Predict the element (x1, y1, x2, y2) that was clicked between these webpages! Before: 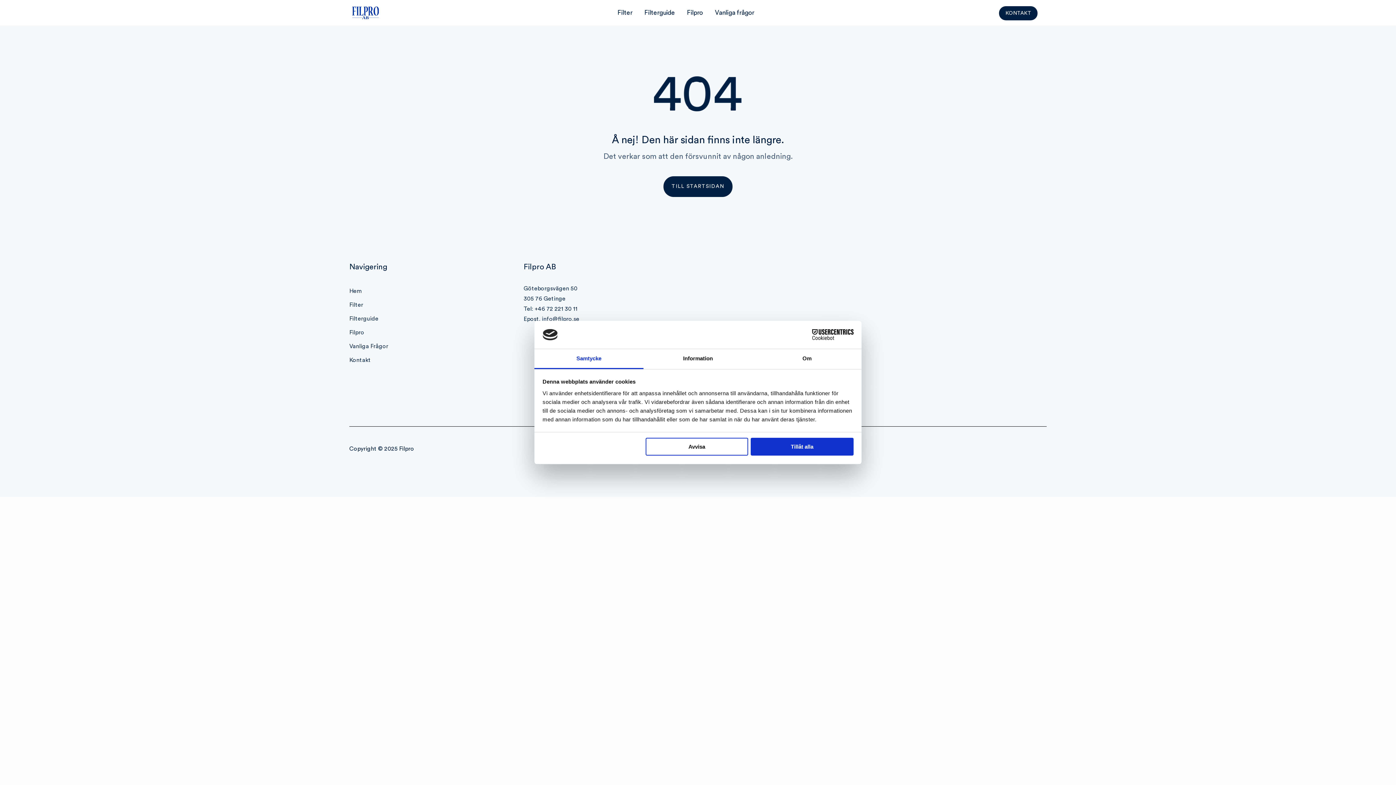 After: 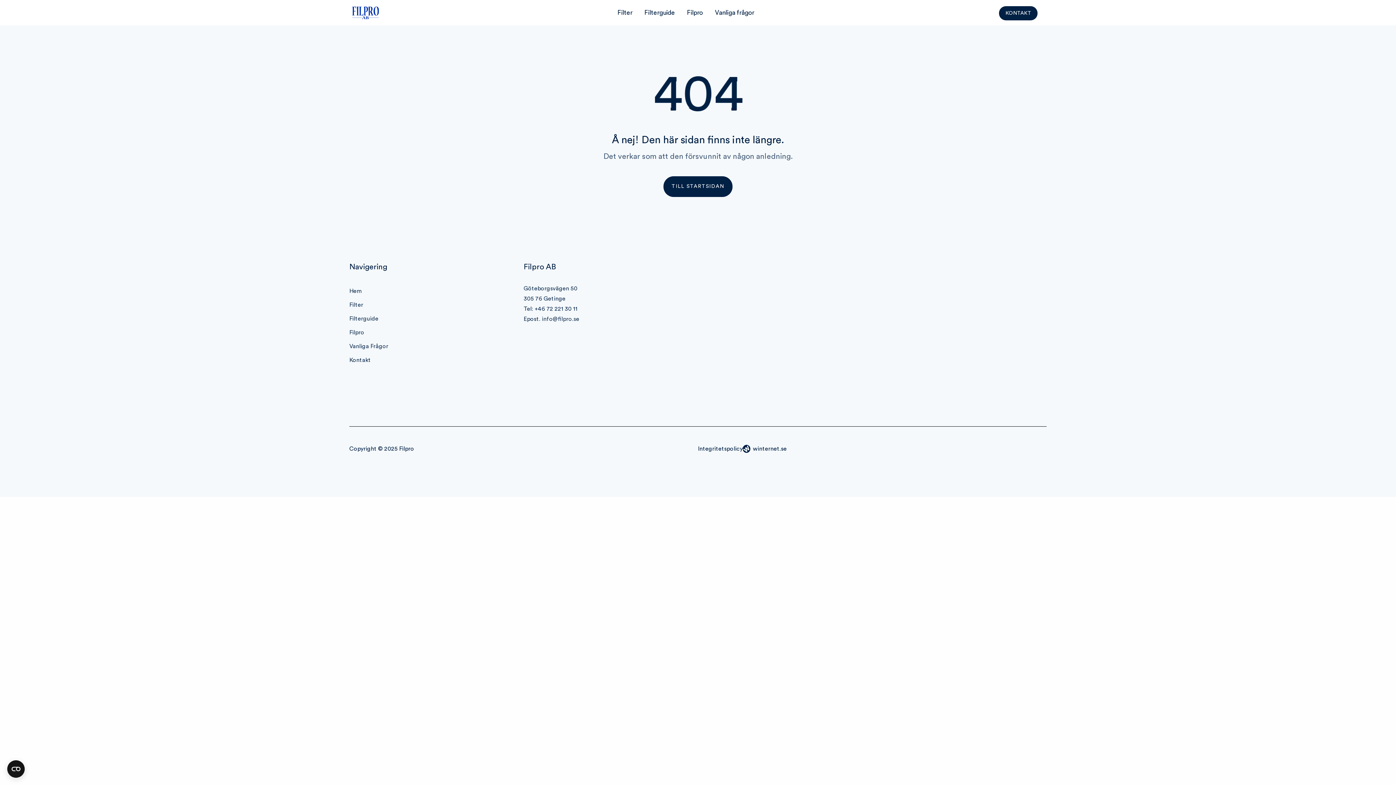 Action: label: Tillåt alla bbox: (751, 438, 853, 455)